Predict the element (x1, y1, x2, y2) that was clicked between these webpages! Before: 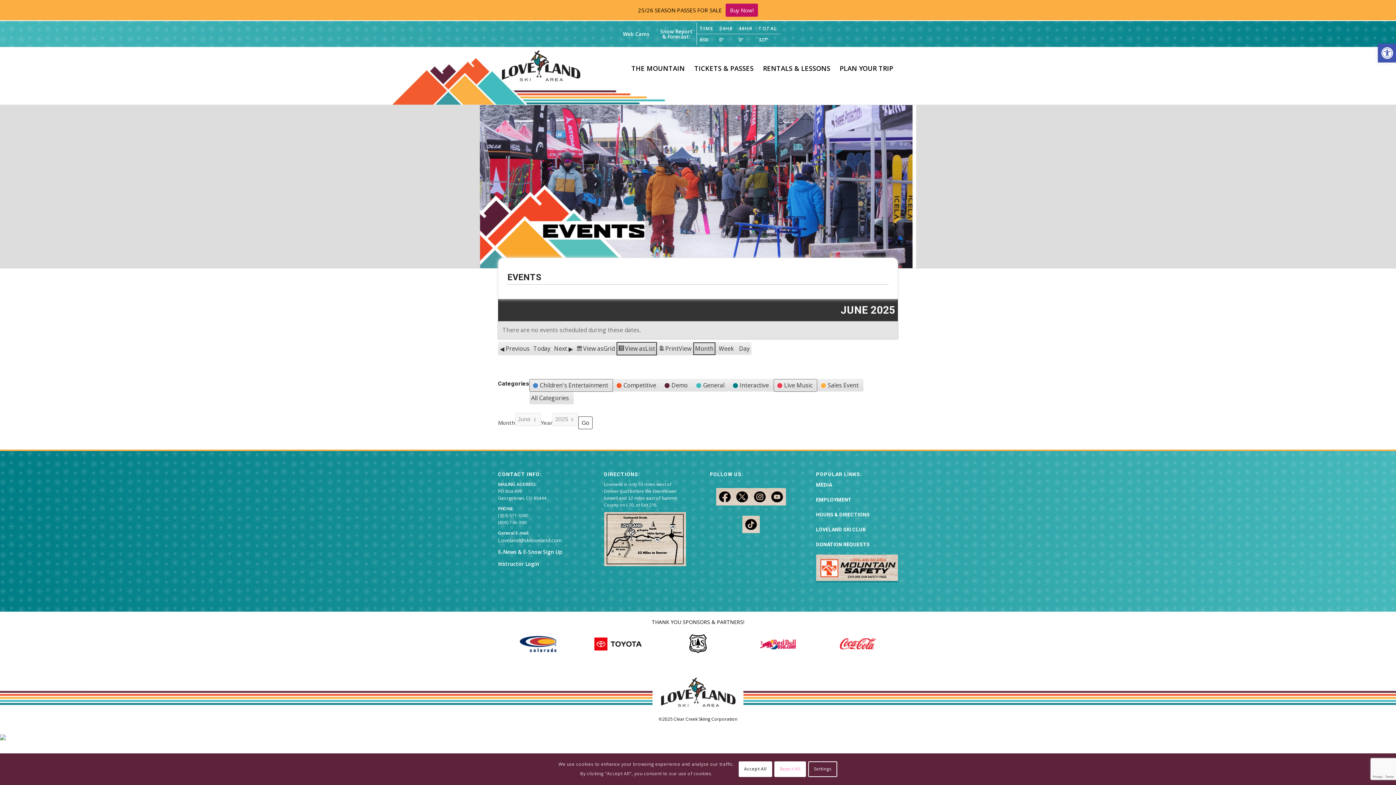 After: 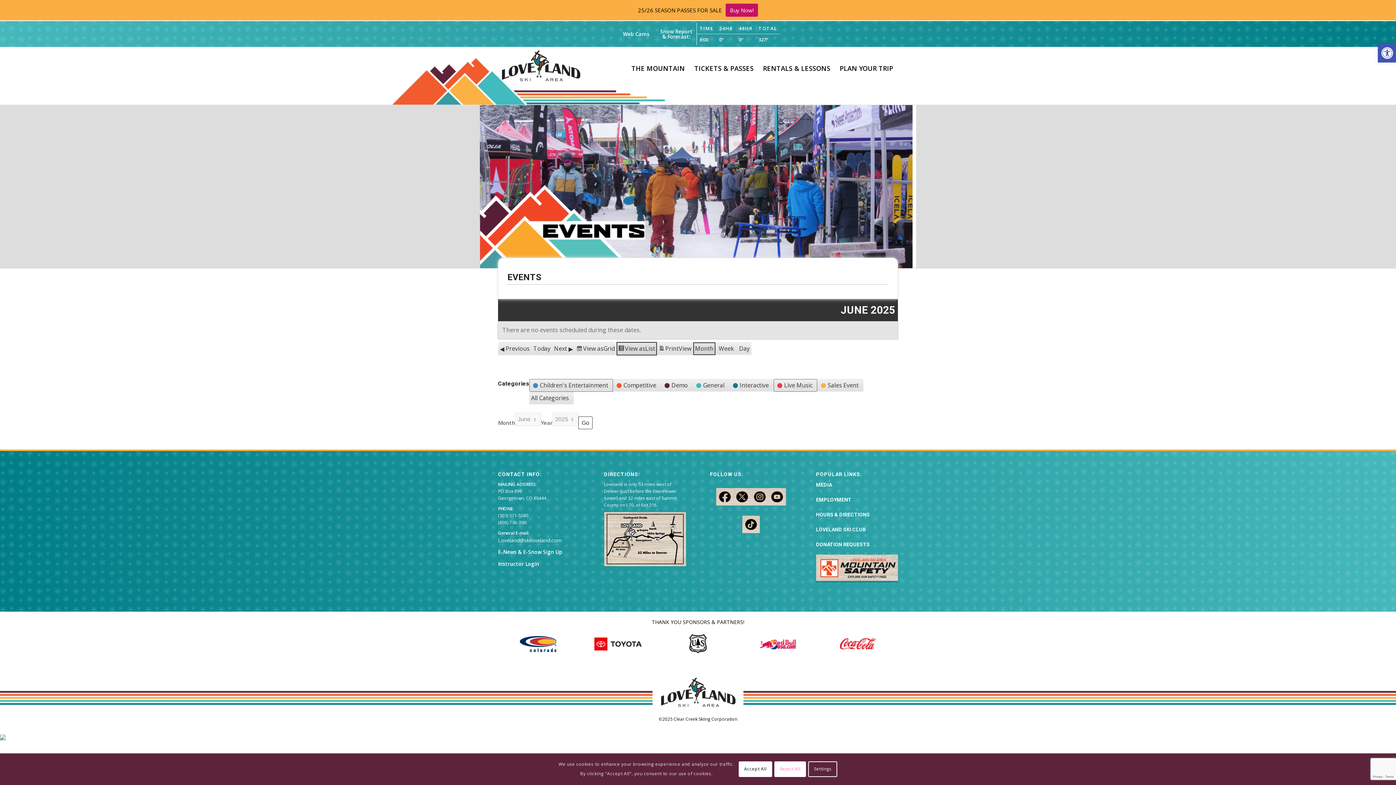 Action: label: 

 bbox: (768, 480, 786, 507)